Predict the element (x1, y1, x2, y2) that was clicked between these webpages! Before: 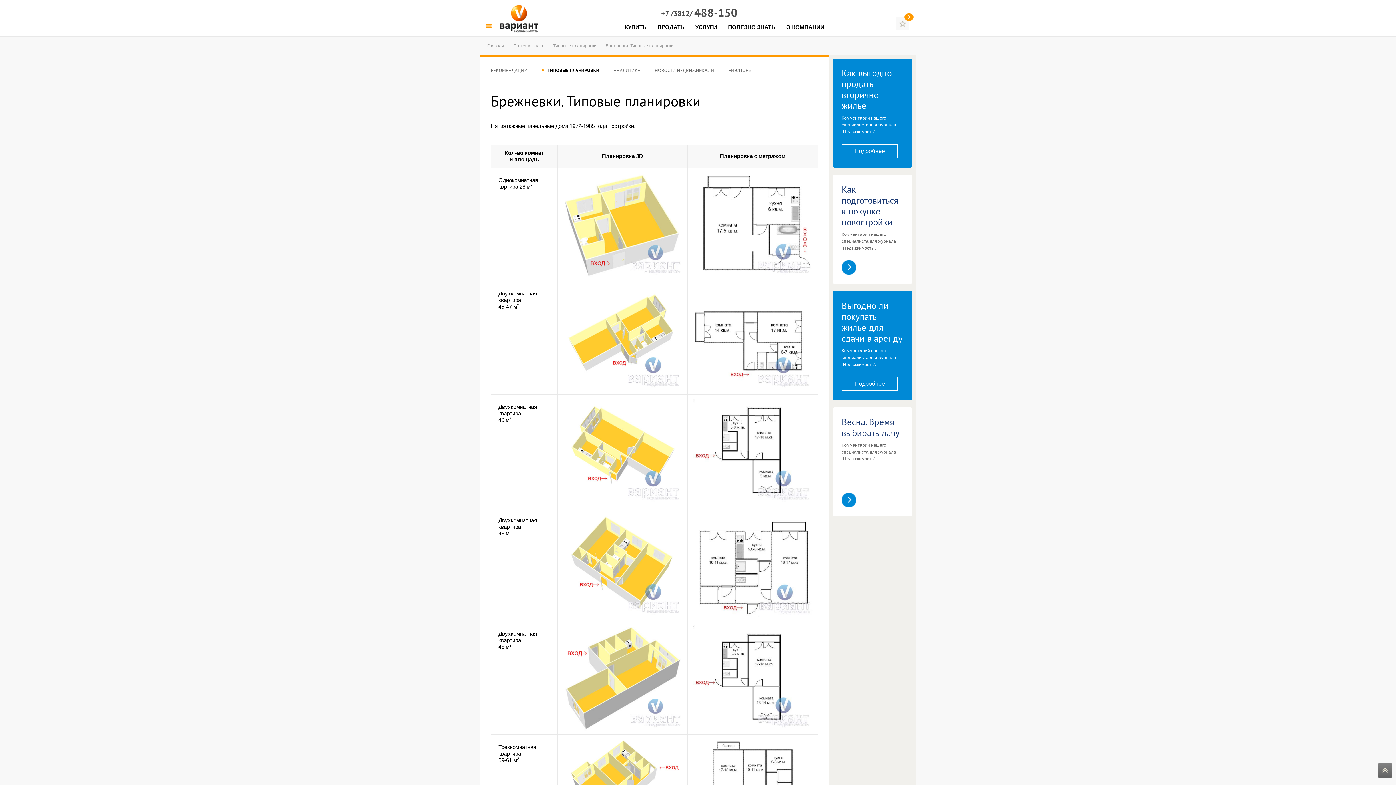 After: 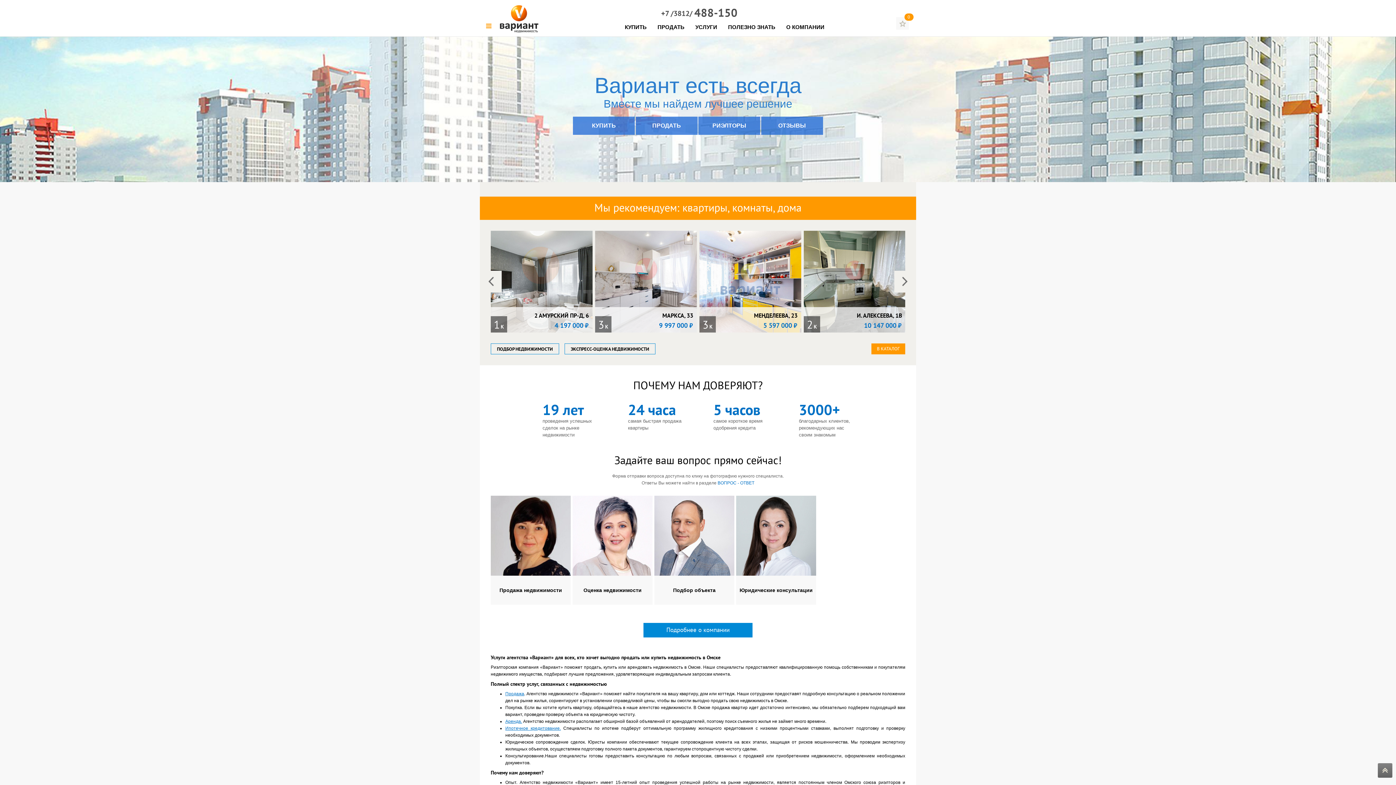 Action: label: Главная  bbox: (487, 43, 505, 48)